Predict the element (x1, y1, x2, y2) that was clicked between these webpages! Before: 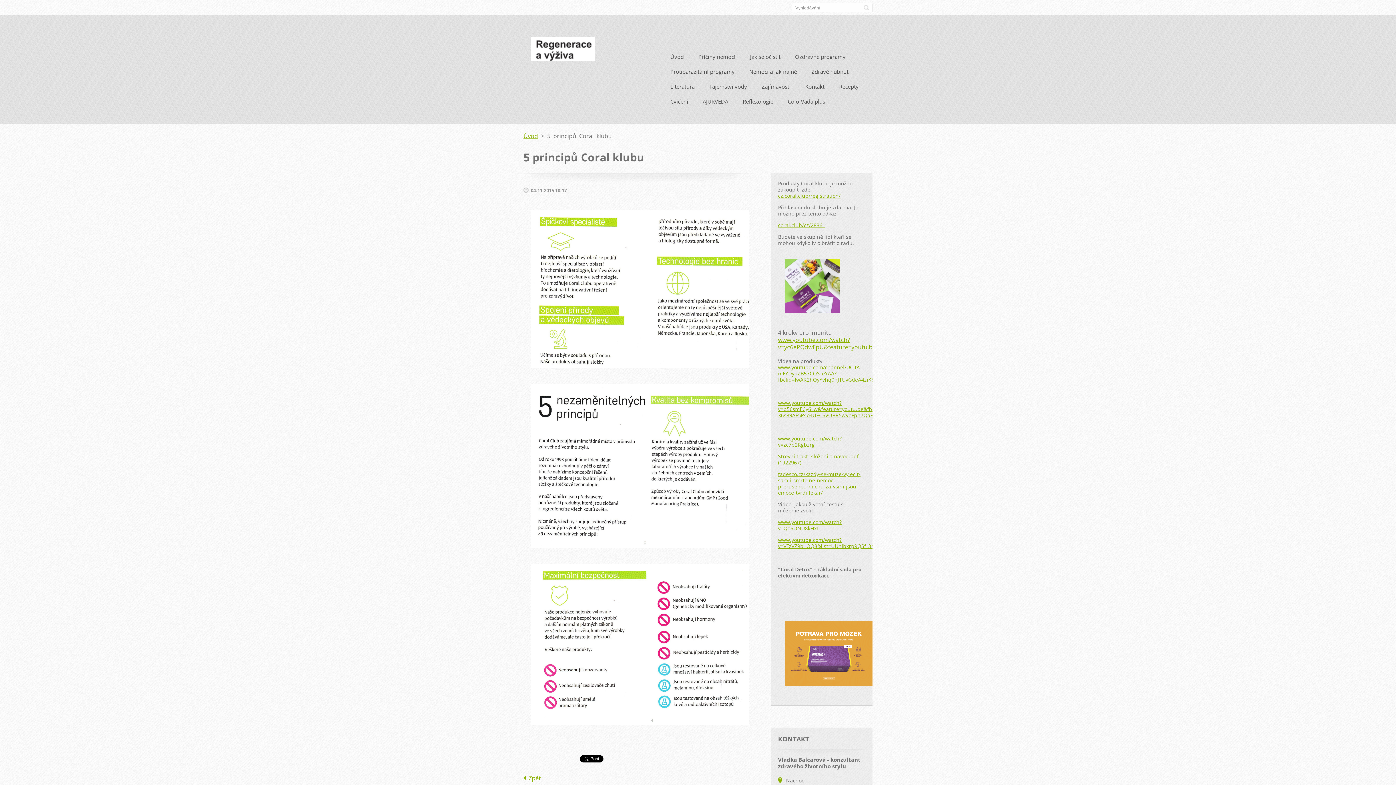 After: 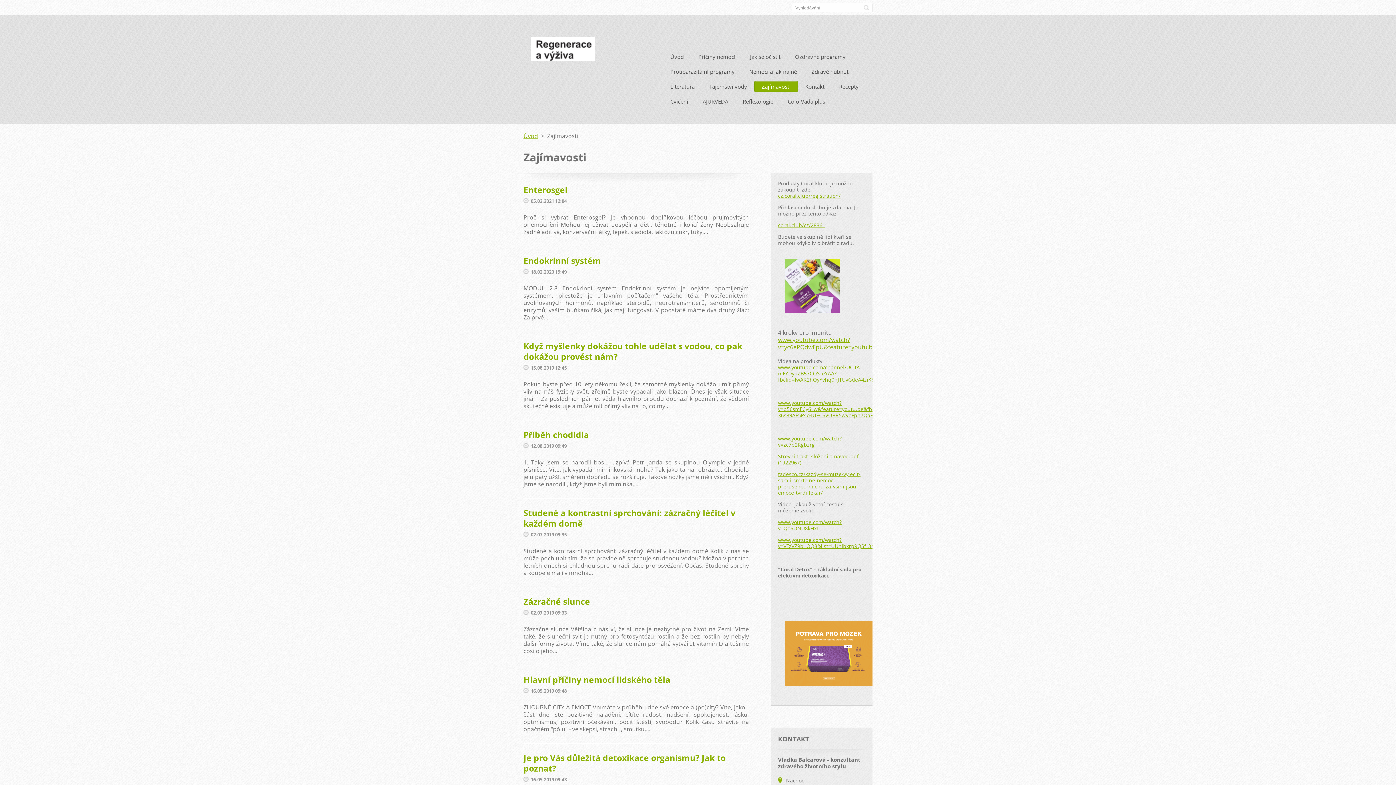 Action: label: Zajímavosti bbox: (754, 81, 798, 94)